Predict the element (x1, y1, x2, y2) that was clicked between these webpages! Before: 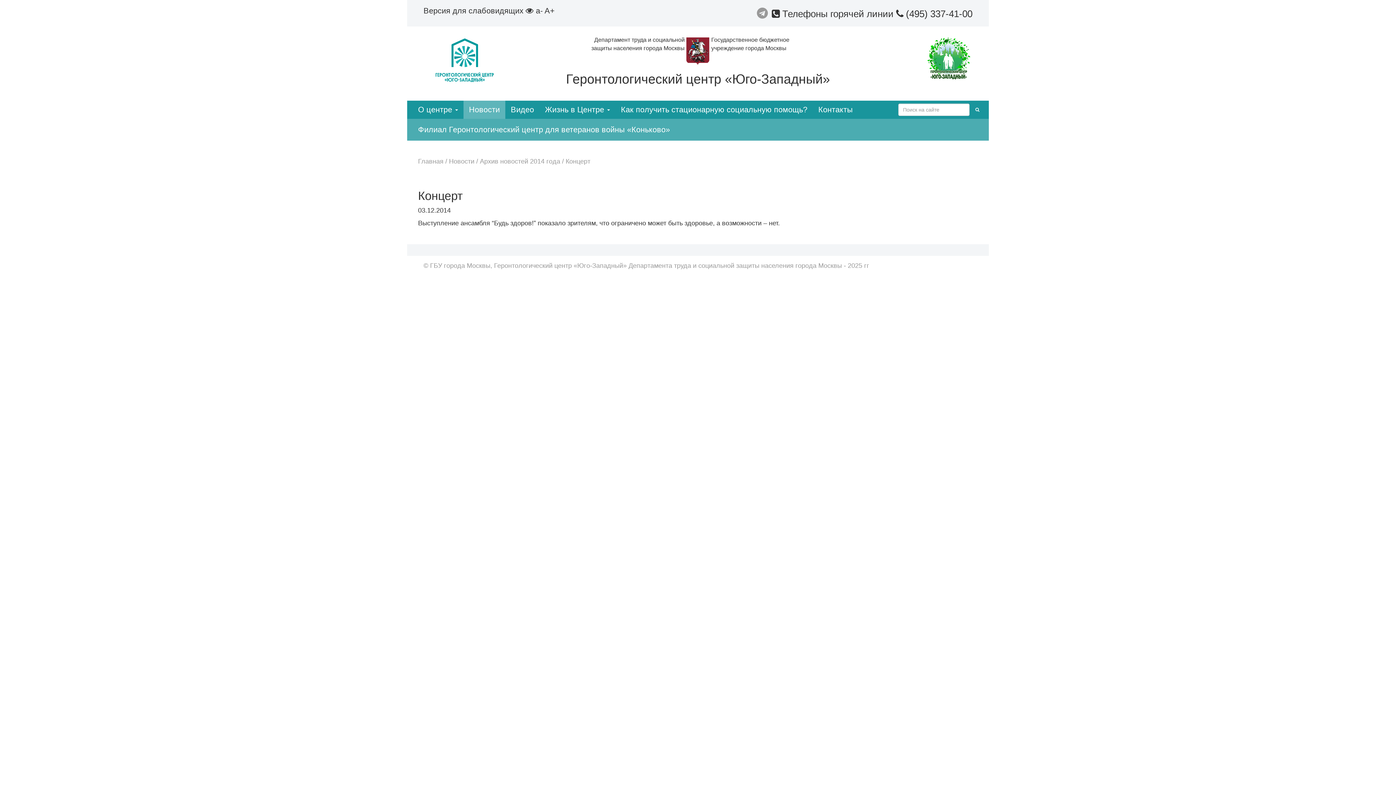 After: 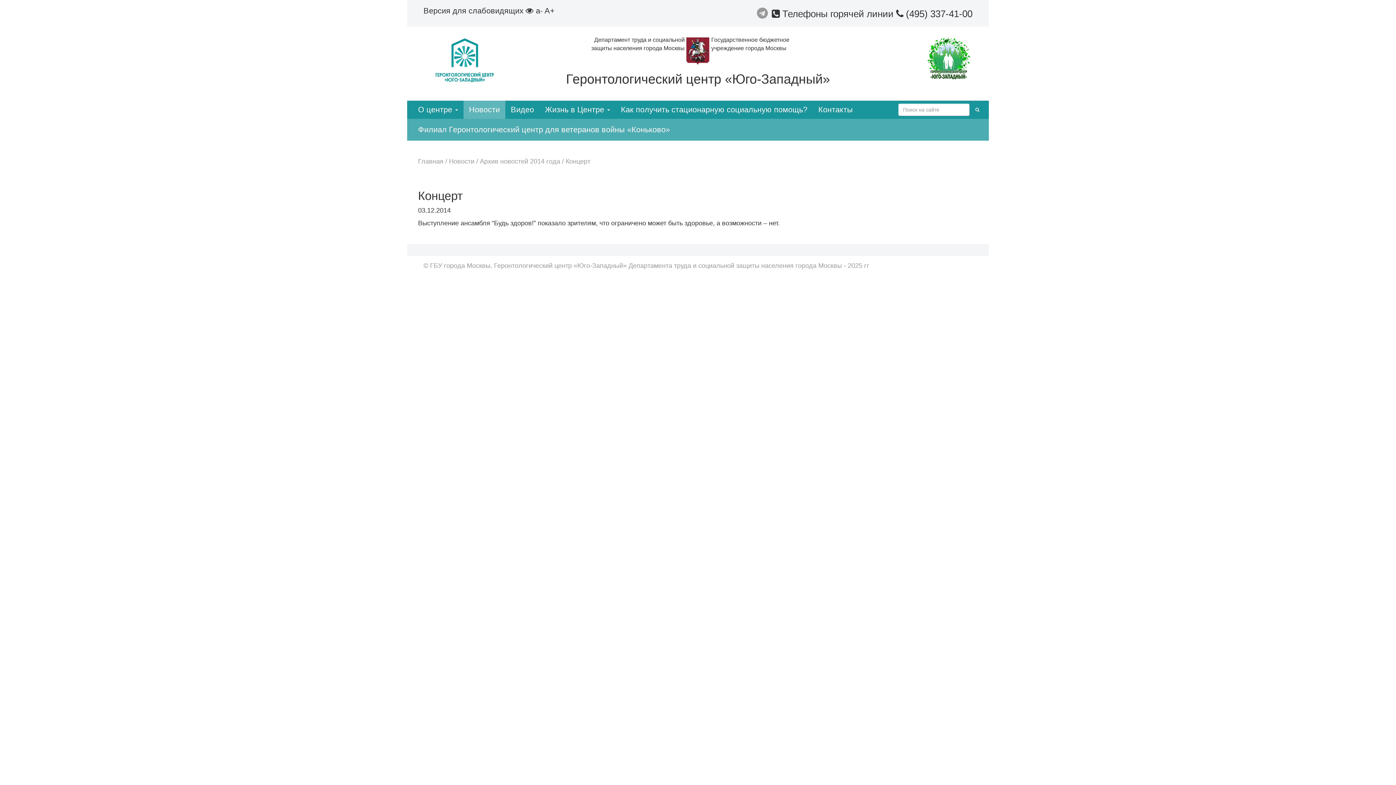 Action: bbox: (757, 7, 767, 19)